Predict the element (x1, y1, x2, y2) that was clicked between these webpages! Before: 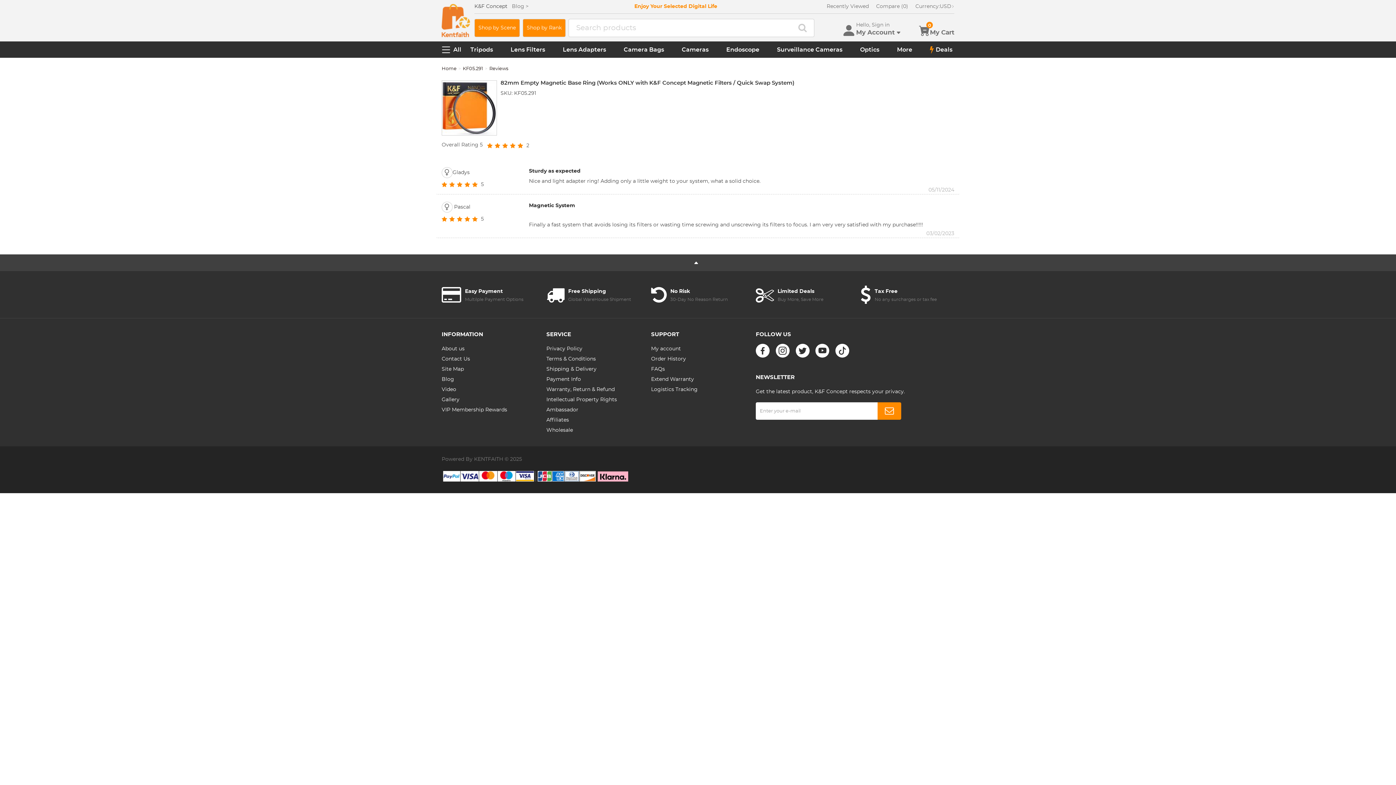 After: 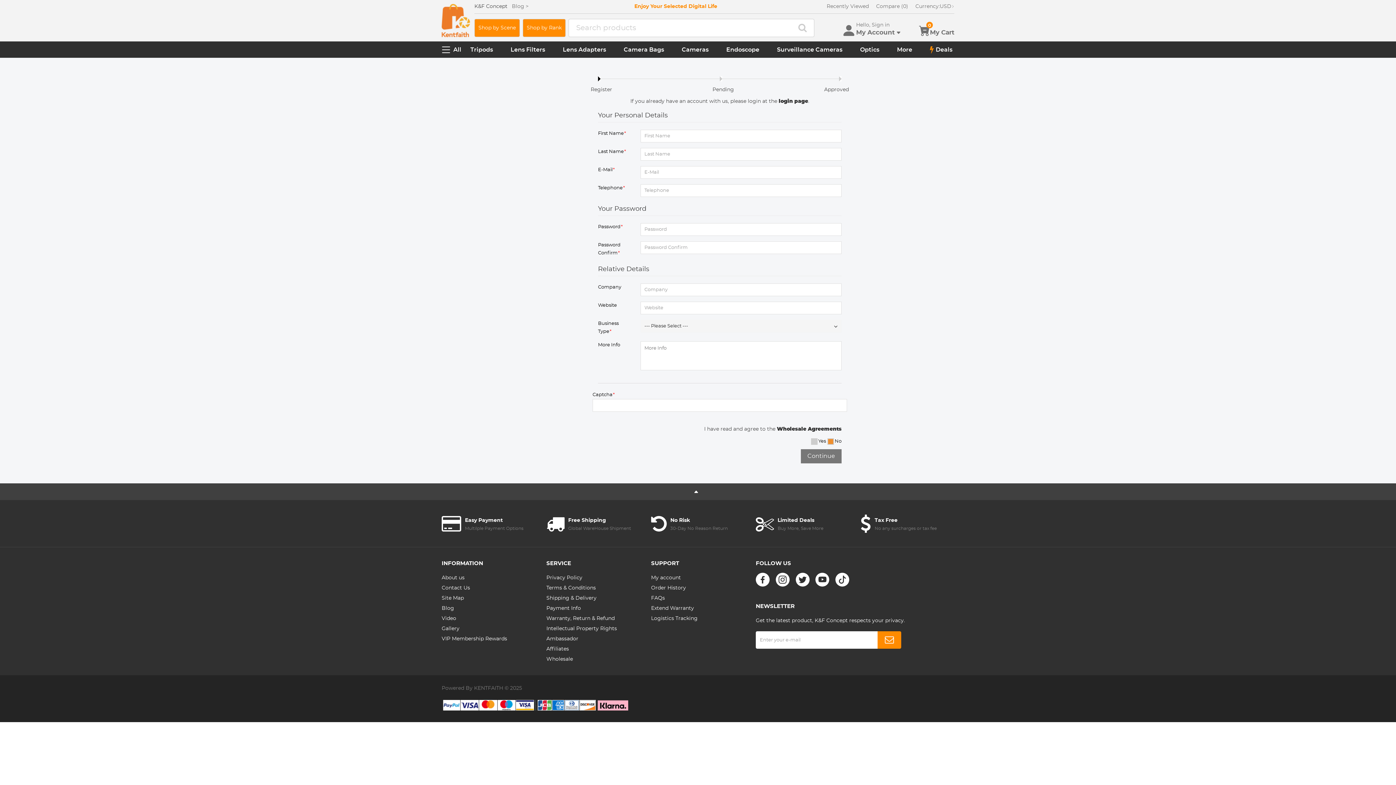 Action: label: Wholesale bbox: (546, 425, 573, 435)